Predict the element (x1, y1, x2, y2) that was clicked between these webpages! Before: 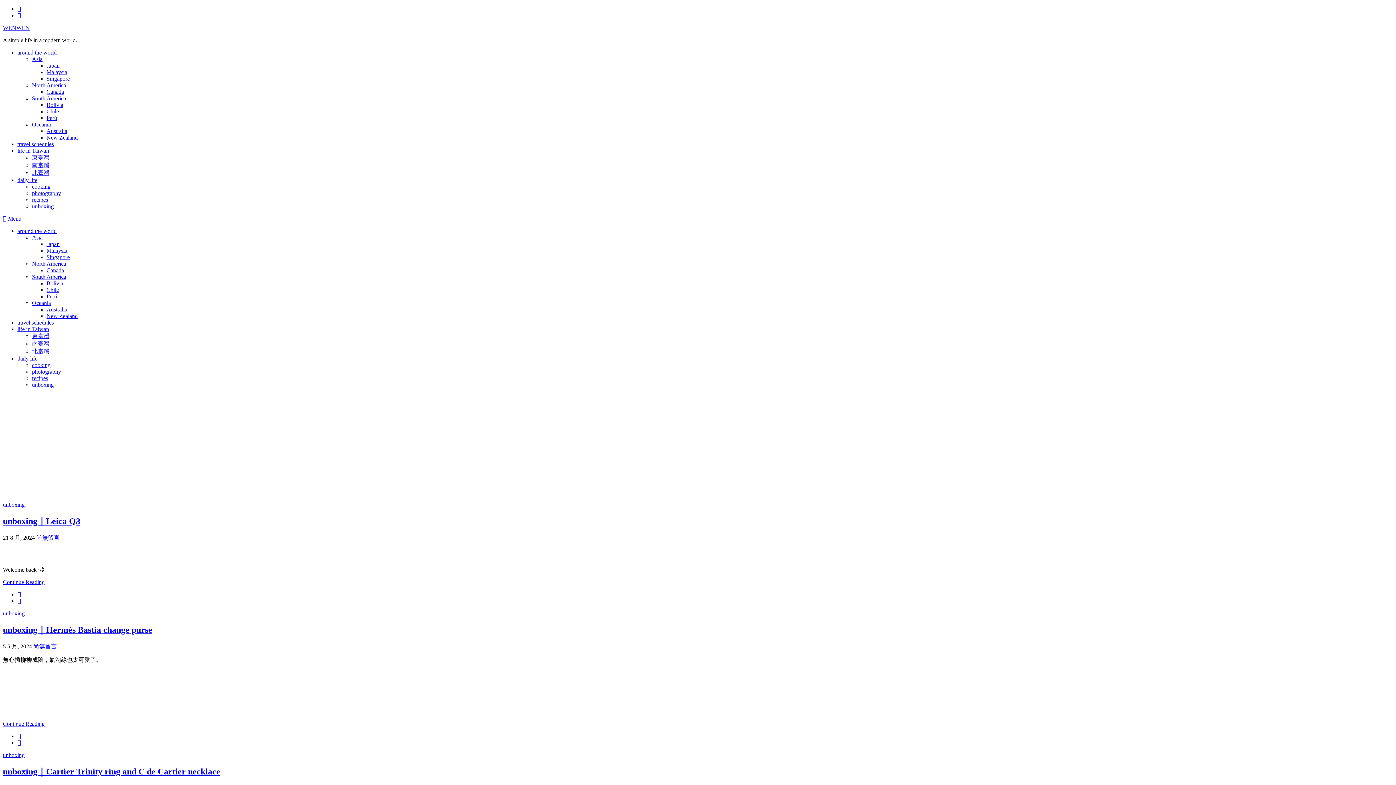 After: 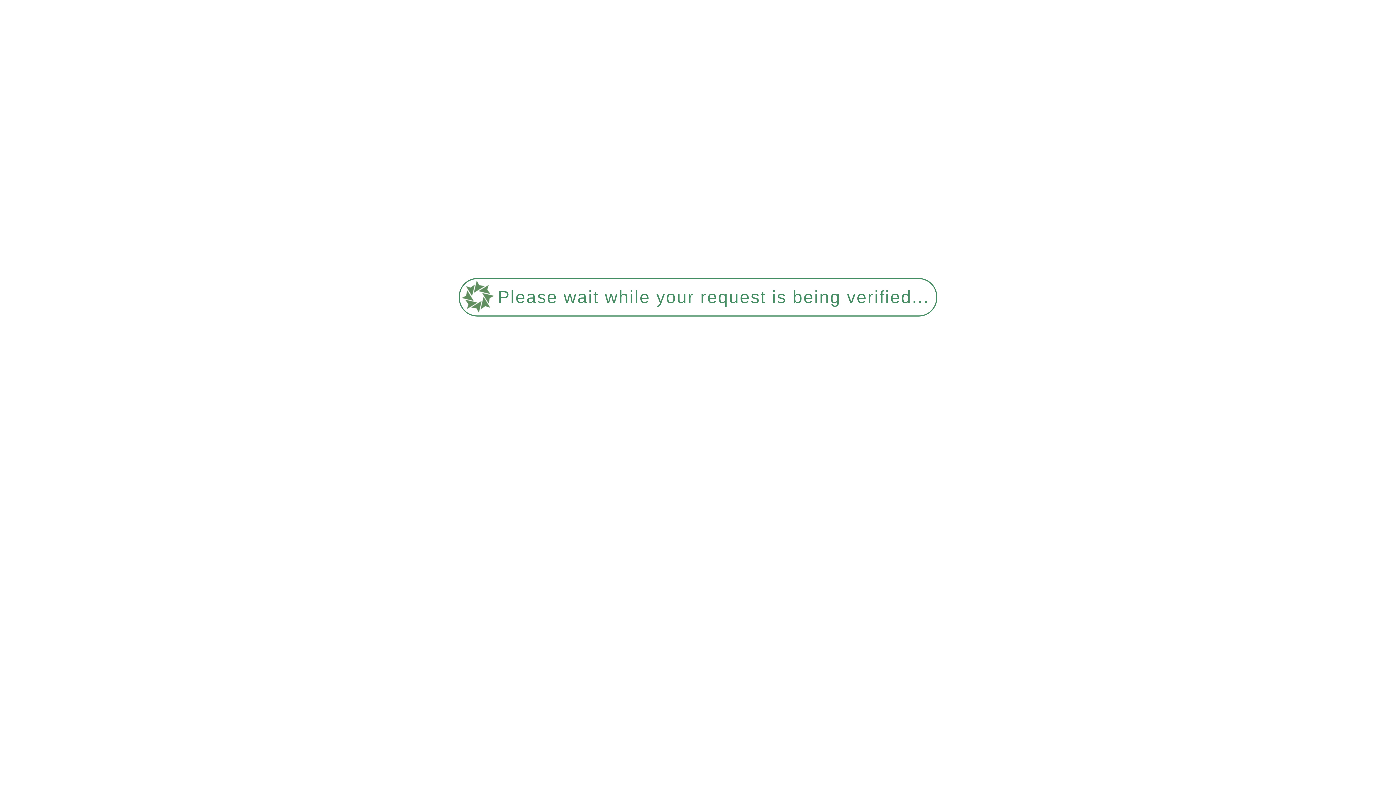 Action: label: 東臺灣 bbox: (32, 154, 49, 160)